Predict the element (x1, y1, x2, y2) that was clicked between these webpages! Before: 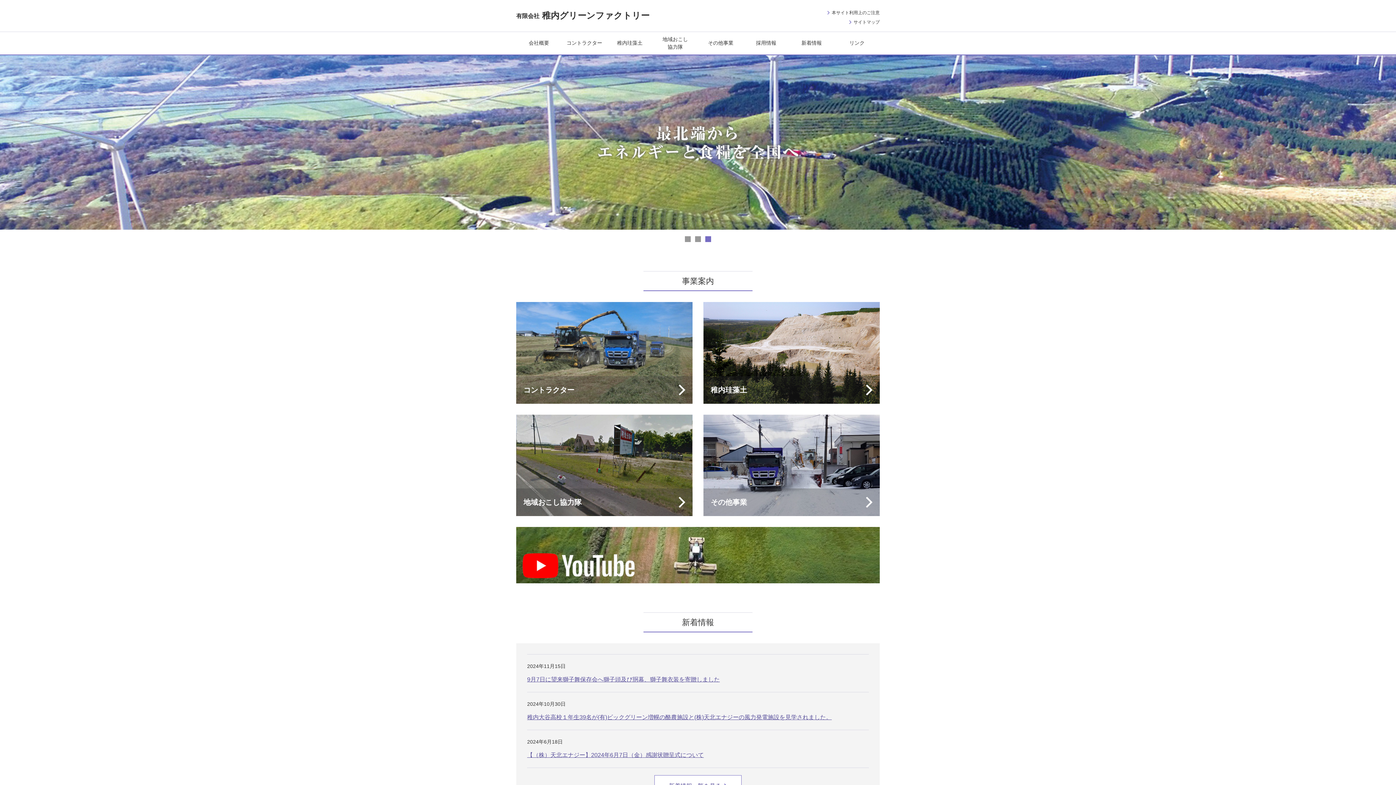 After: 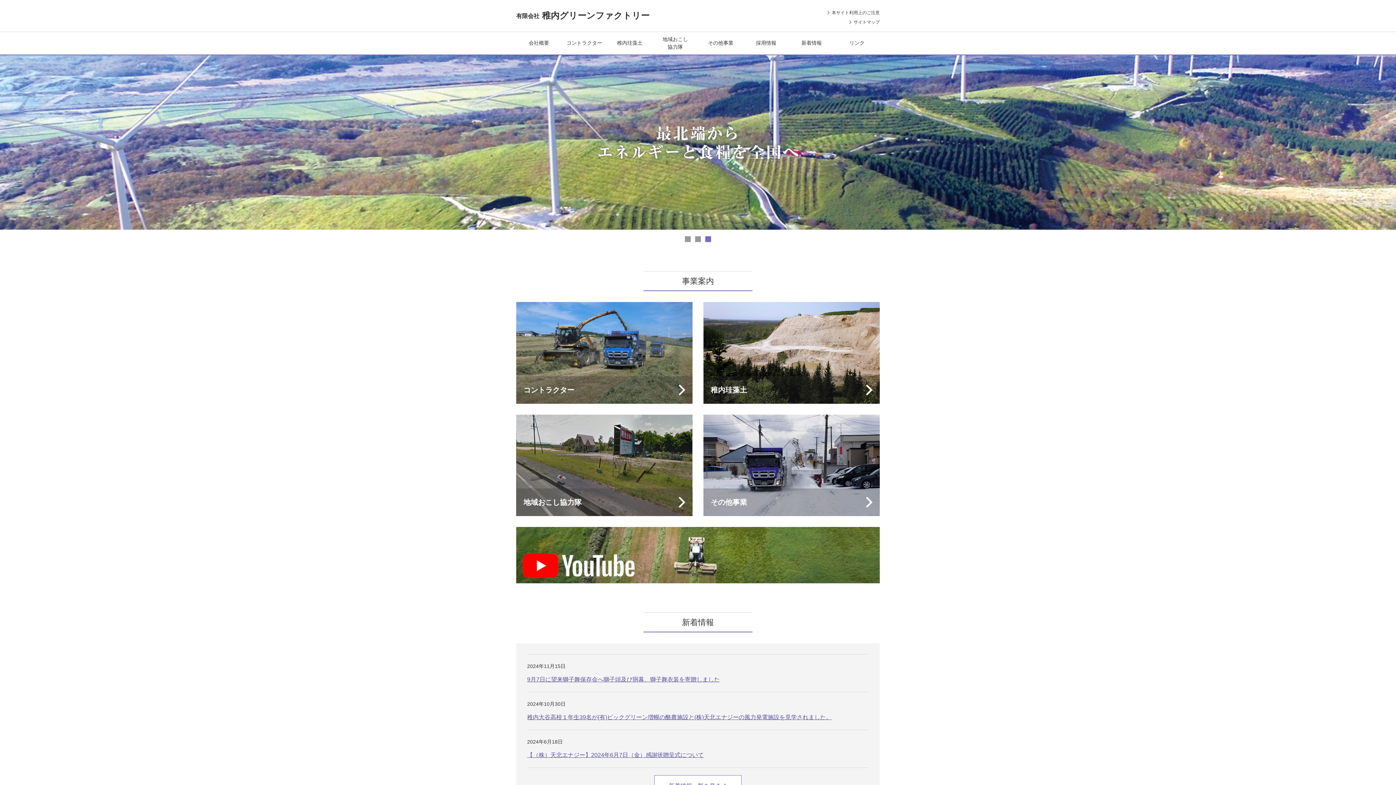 Action: label: 3 bbox: (705, 236, 711, 242)